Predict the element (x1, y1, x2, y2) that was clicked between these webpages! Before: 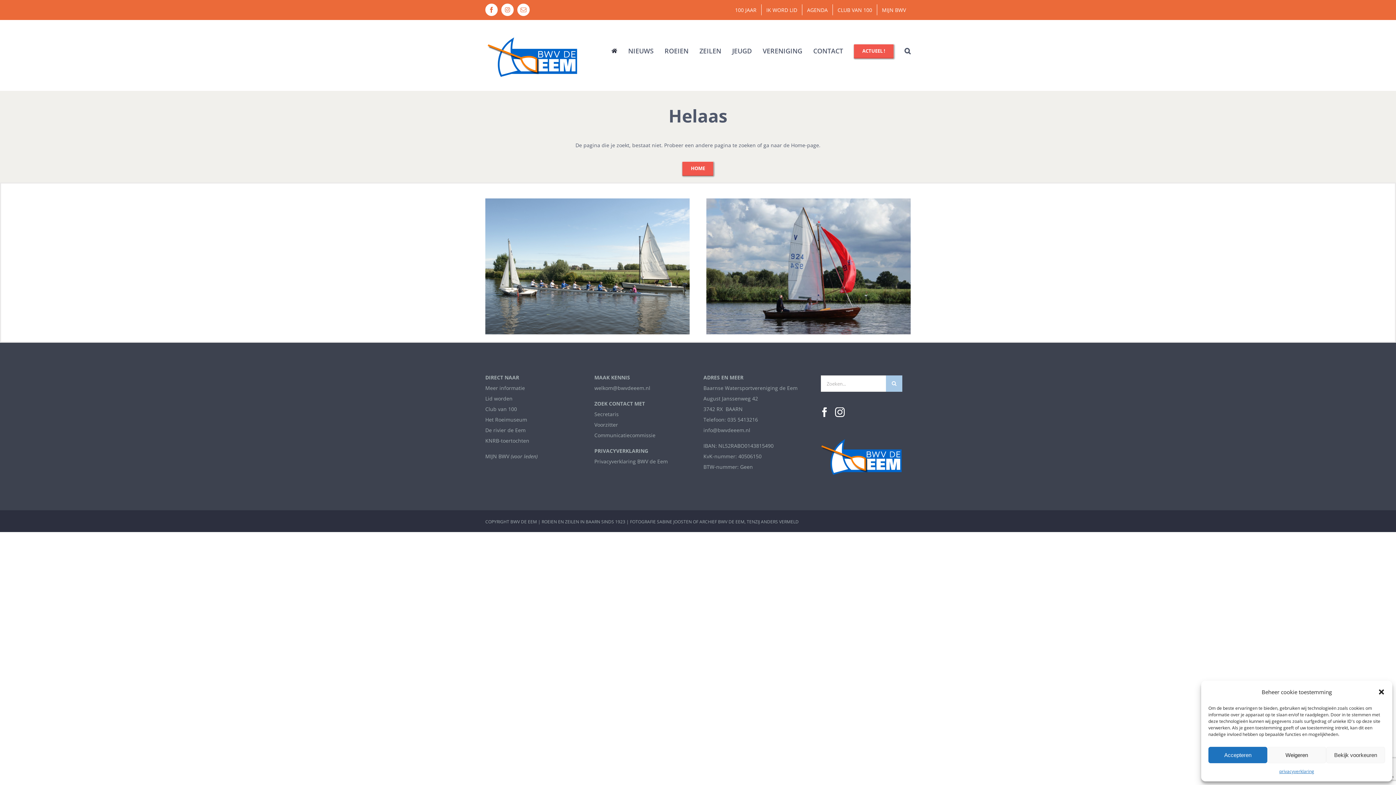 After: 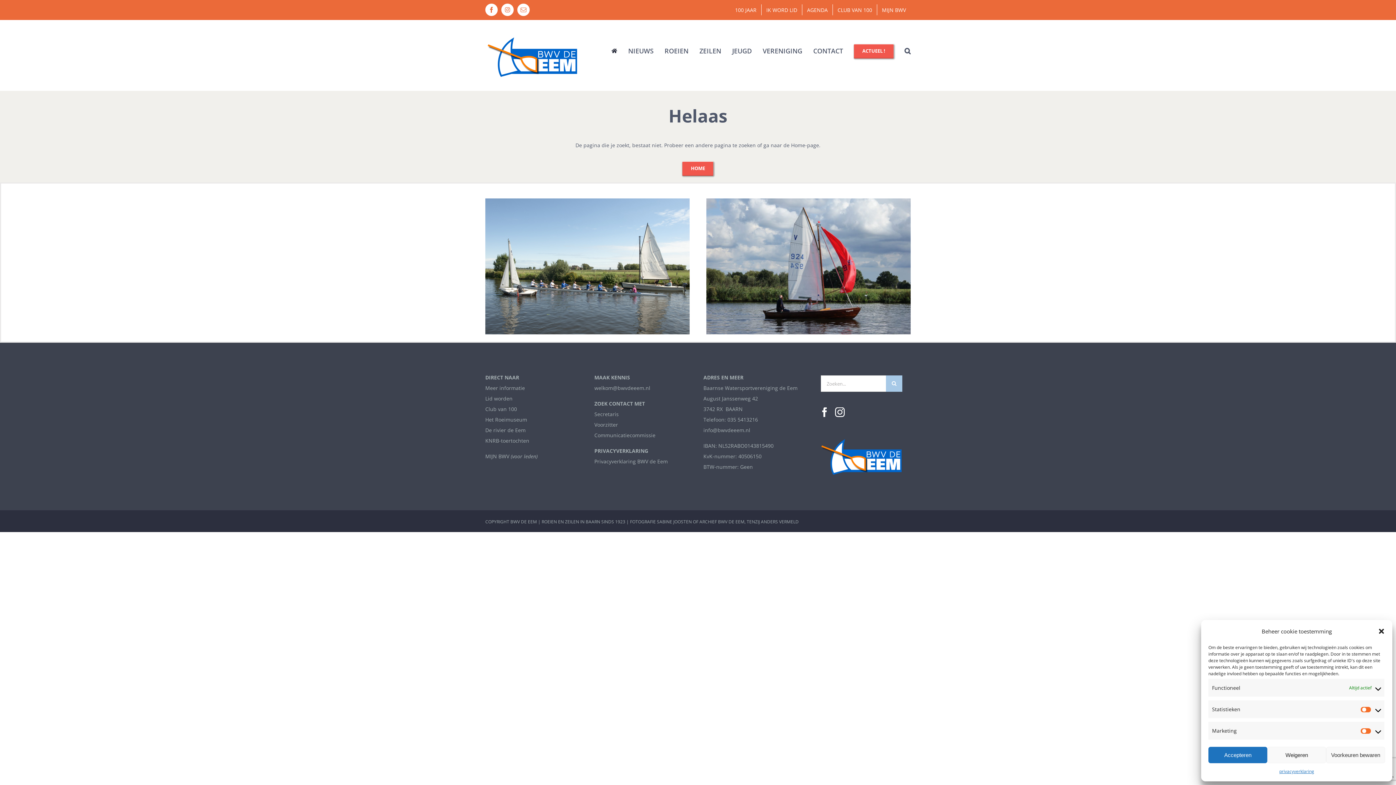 Action: bbox: (1326, 747, 1385, 763) label: Bekijk voorkeuren